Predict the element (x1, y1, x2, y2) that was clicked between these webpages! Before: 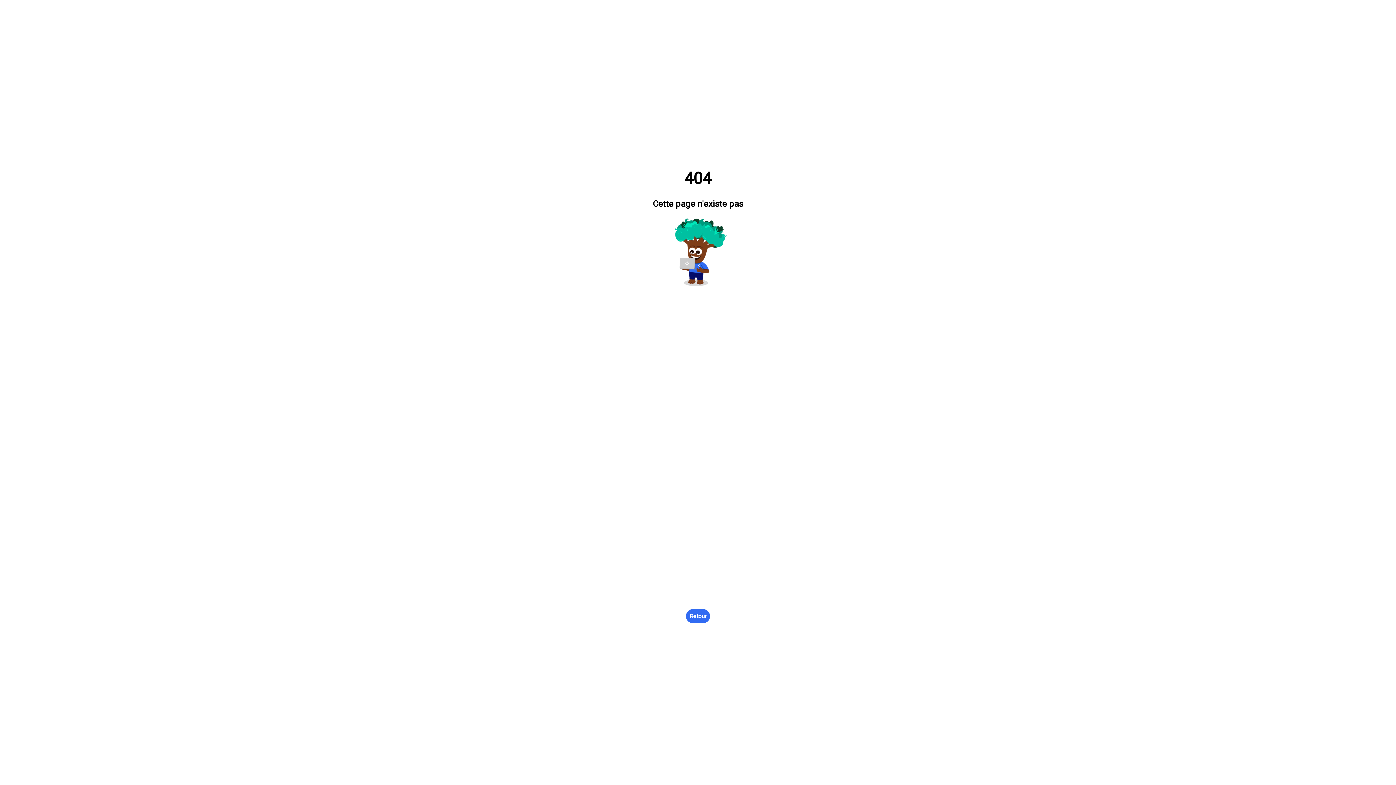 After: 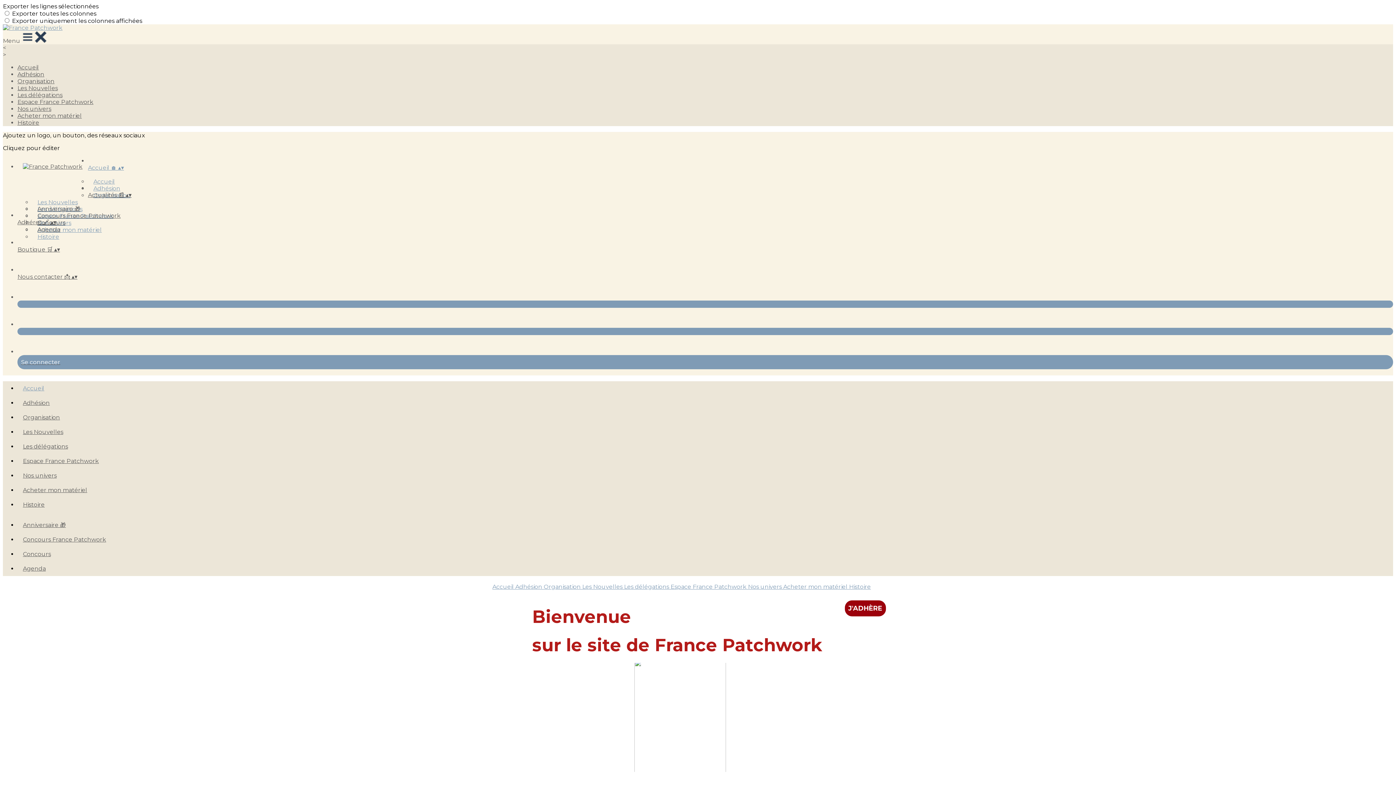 Action: label: Retour bbox: (686, 609, 710, 623)